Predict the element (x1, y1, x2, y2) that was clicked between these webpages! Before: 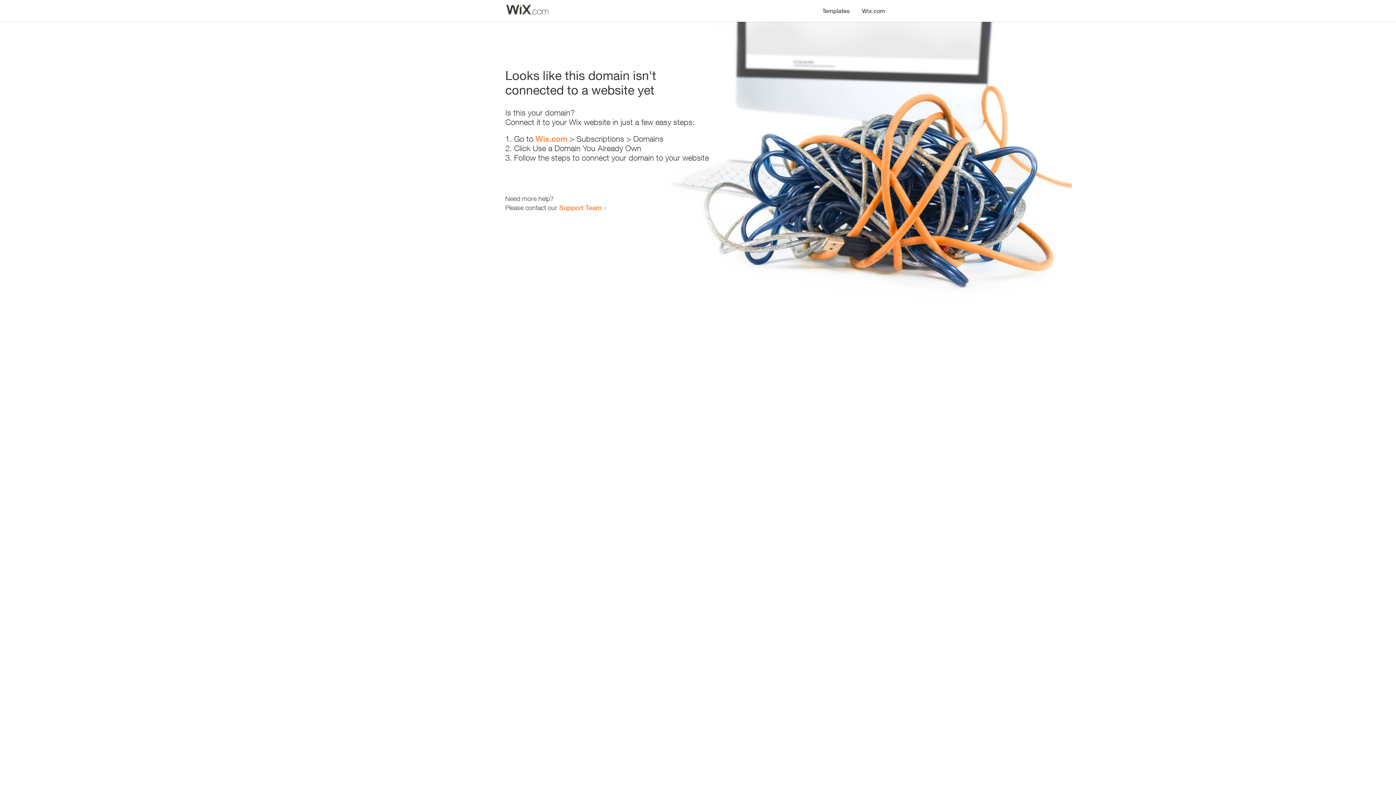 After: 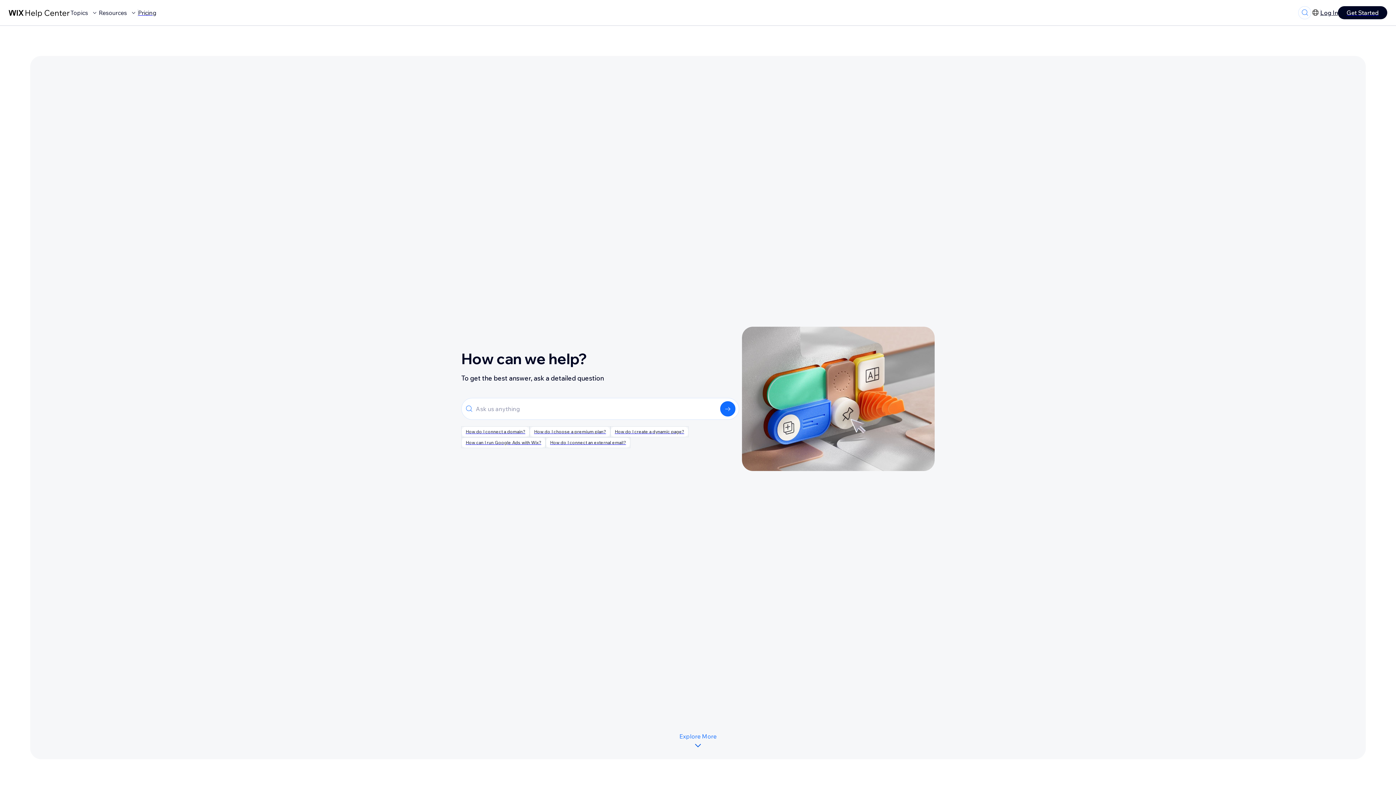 Action: bbox: (559, 203, 601, 211) label: Support Team